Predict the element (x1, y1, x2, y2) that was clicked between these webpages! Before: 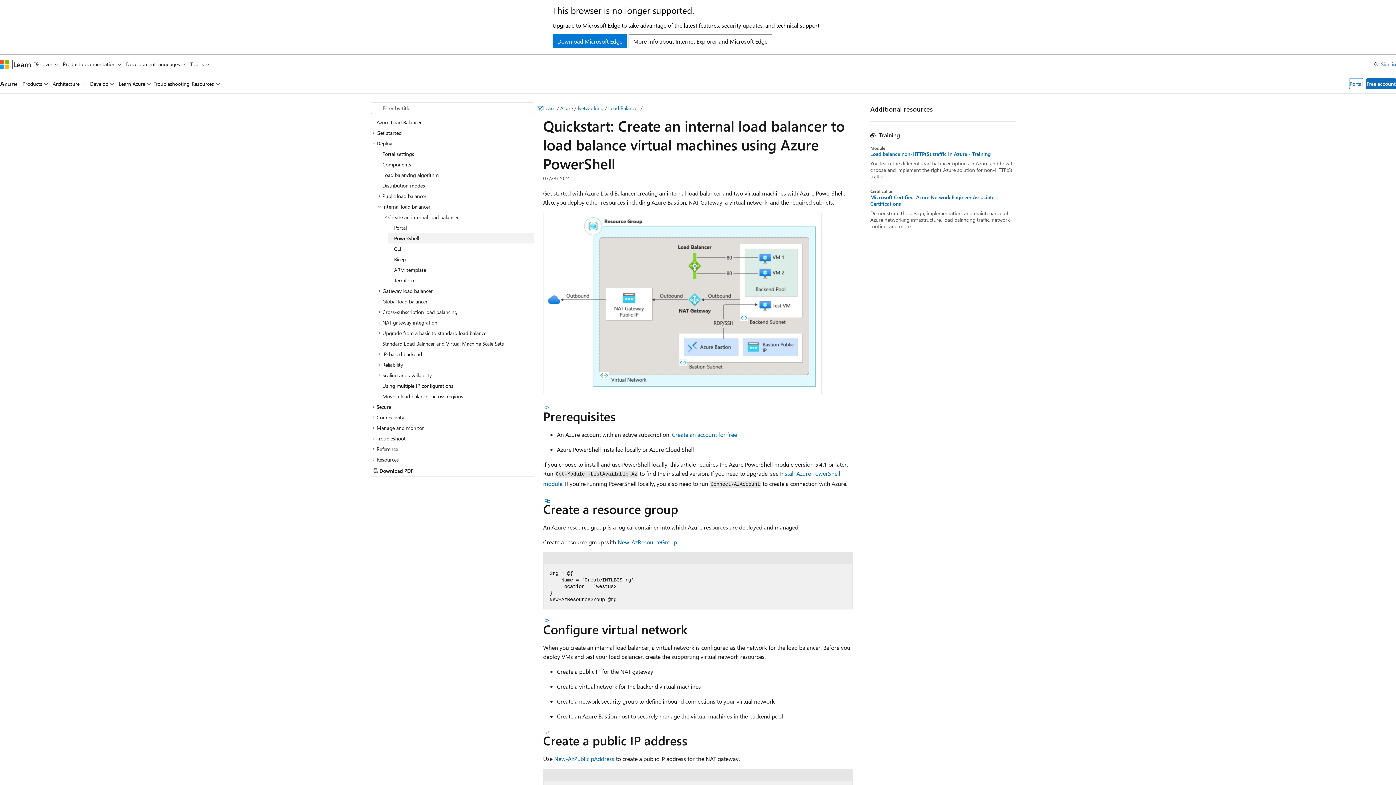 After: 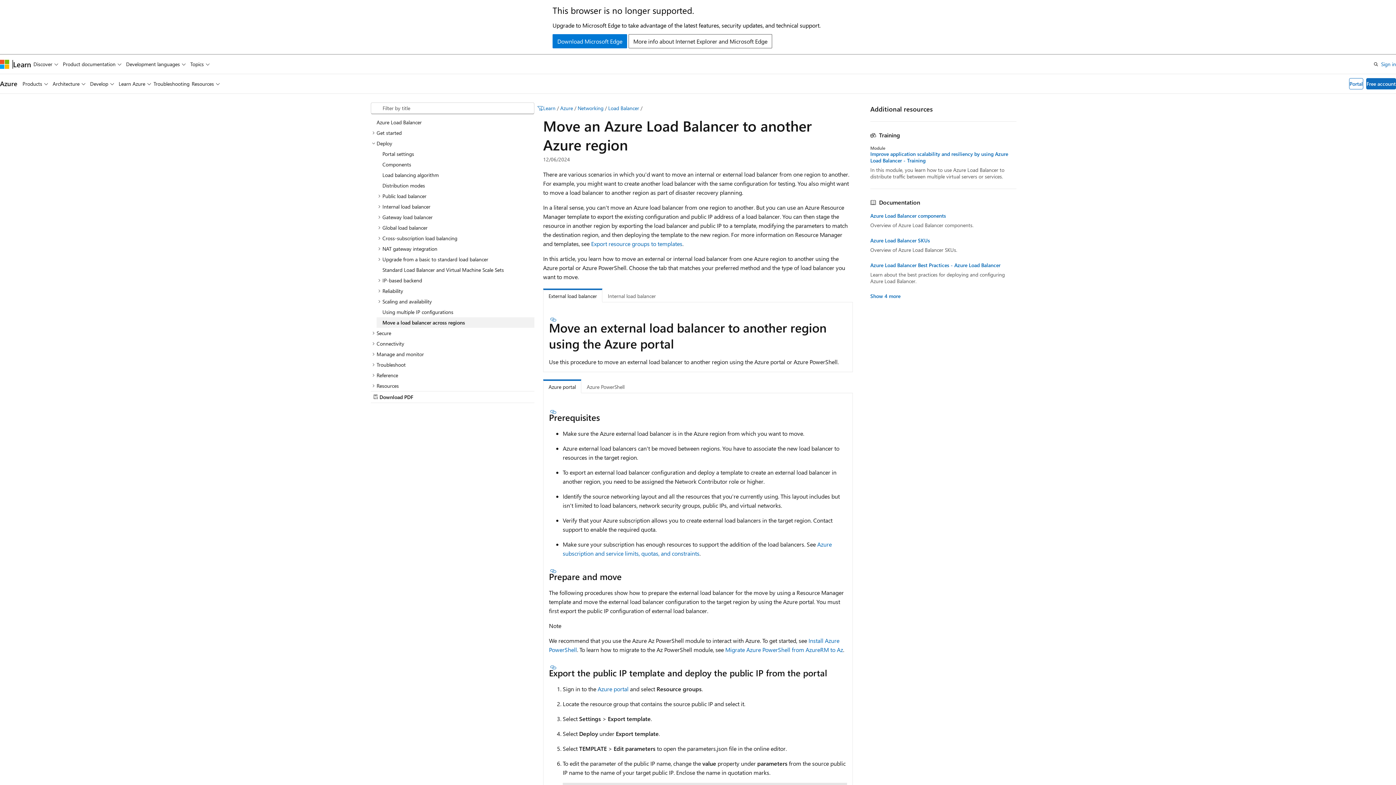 Action: label: Move a load balancer across regions bbox: (376, 391, 534, 401)